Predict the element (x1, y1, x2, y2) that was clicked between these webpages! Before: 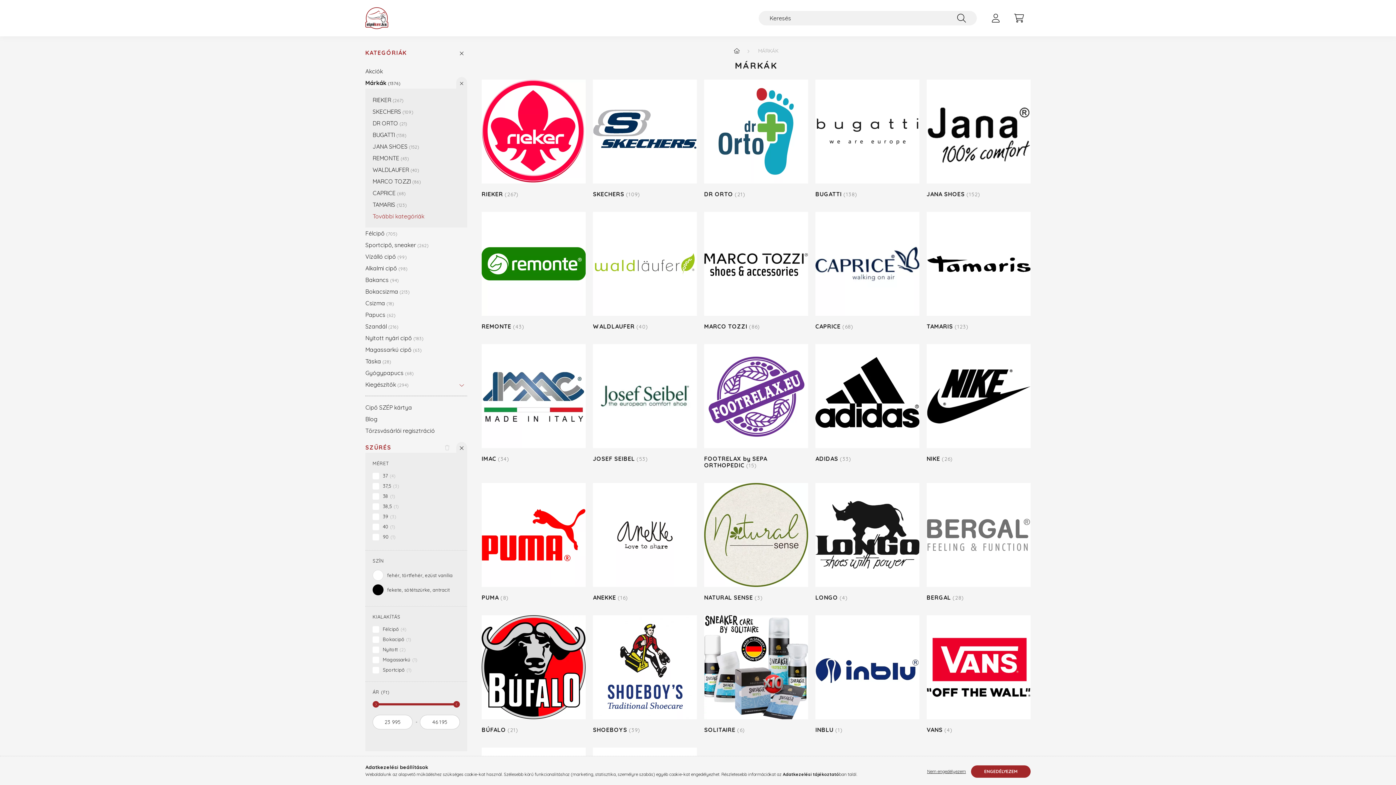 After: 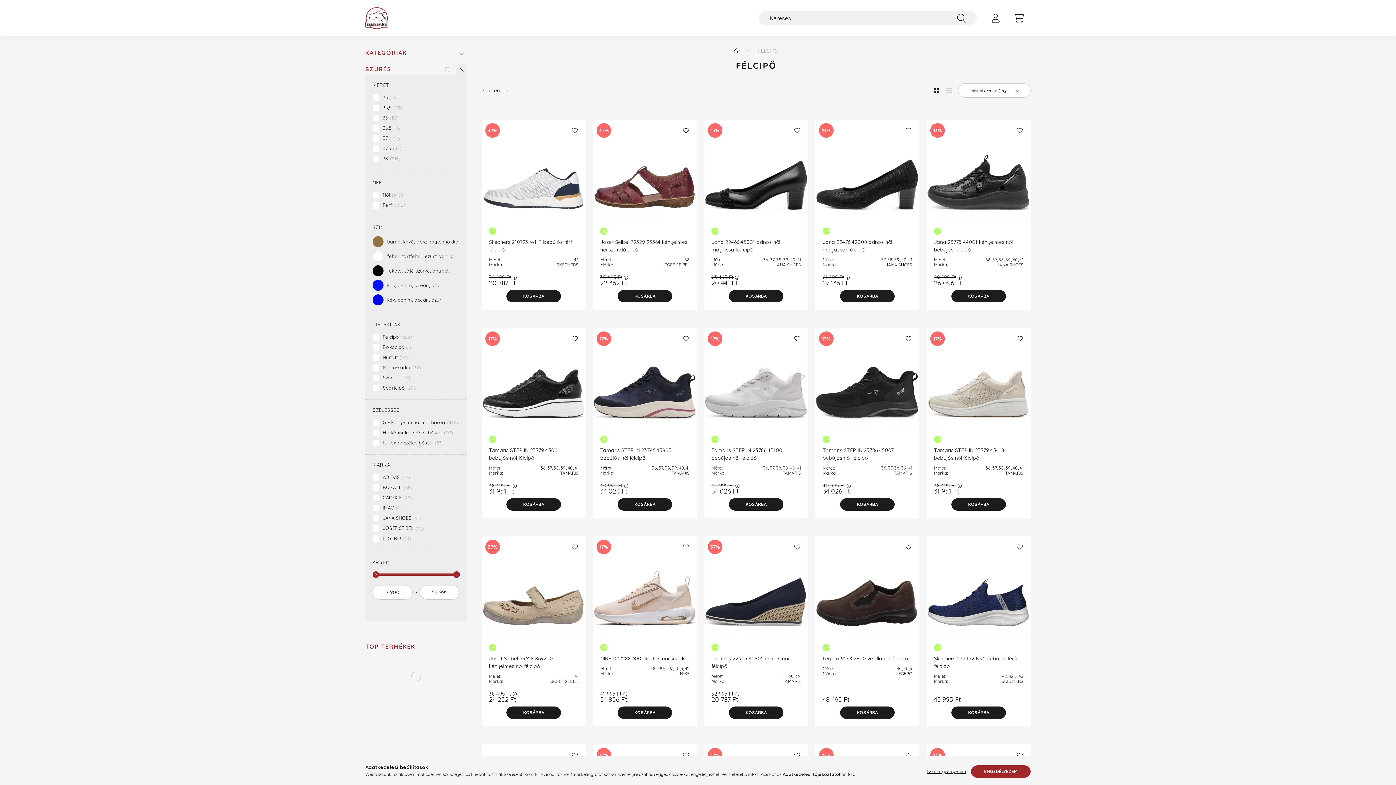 Action: label: Félcipő 705 bbox: (365, 227, 463, 239)